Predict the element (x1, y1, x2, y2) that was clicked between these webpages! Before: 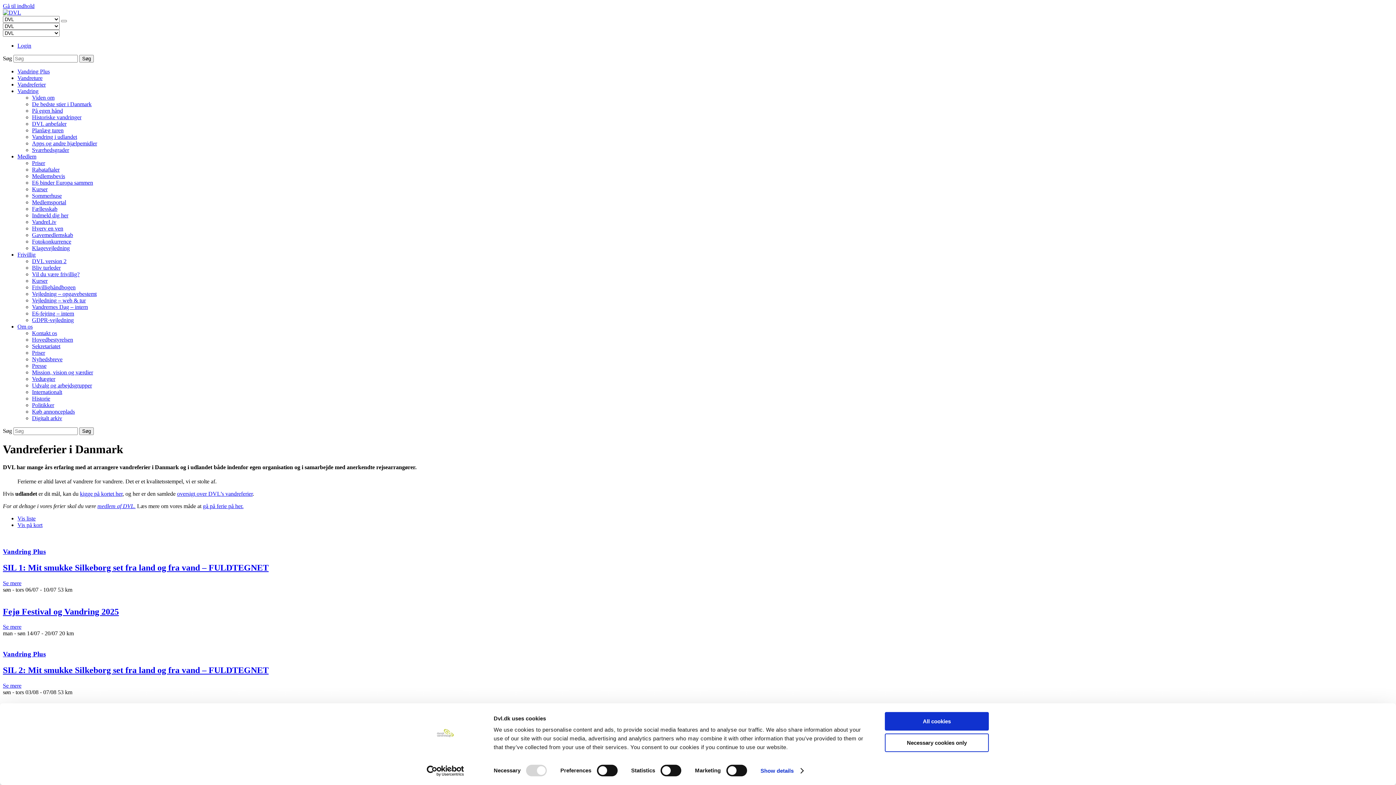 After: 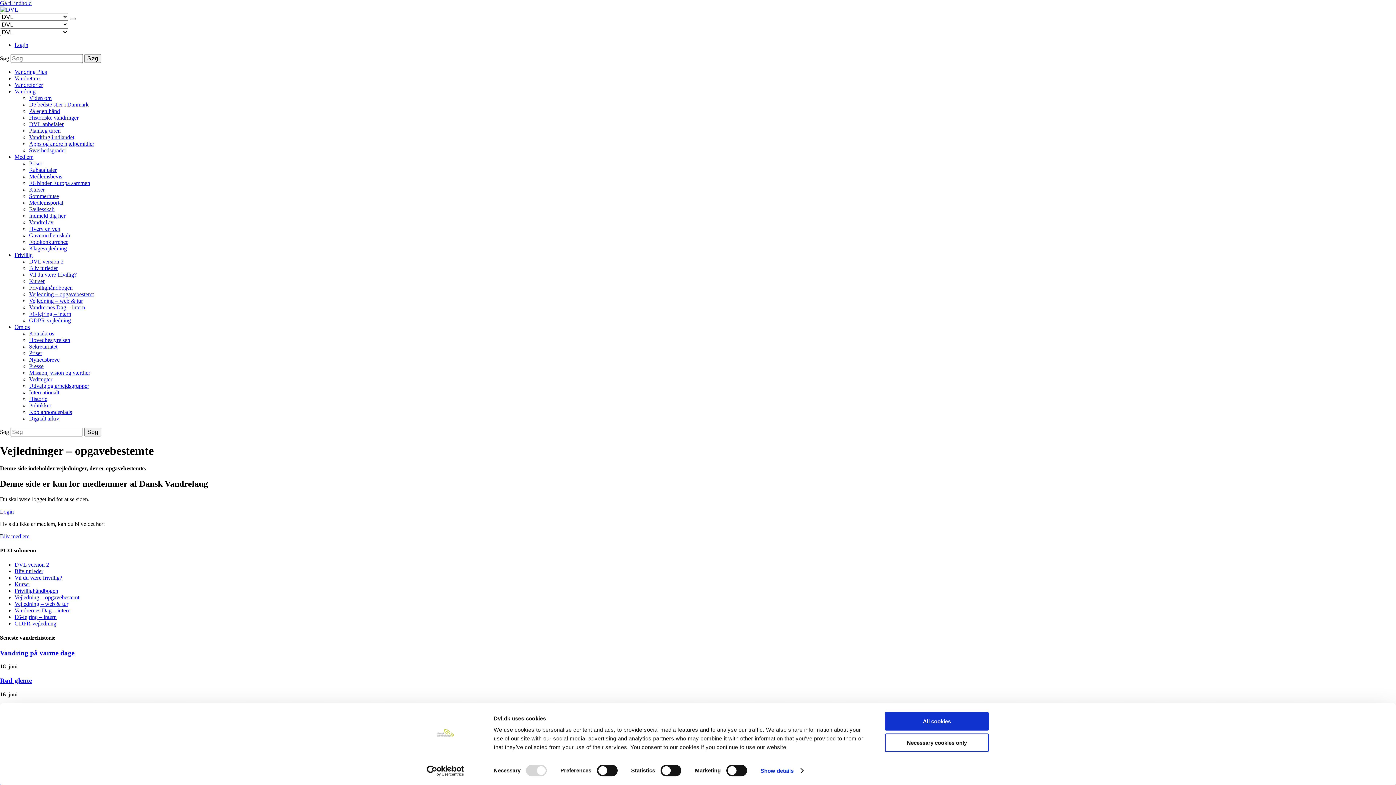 Action: bbox: (32, 290, 96, 297) label: Vejledning – opgavebestemt